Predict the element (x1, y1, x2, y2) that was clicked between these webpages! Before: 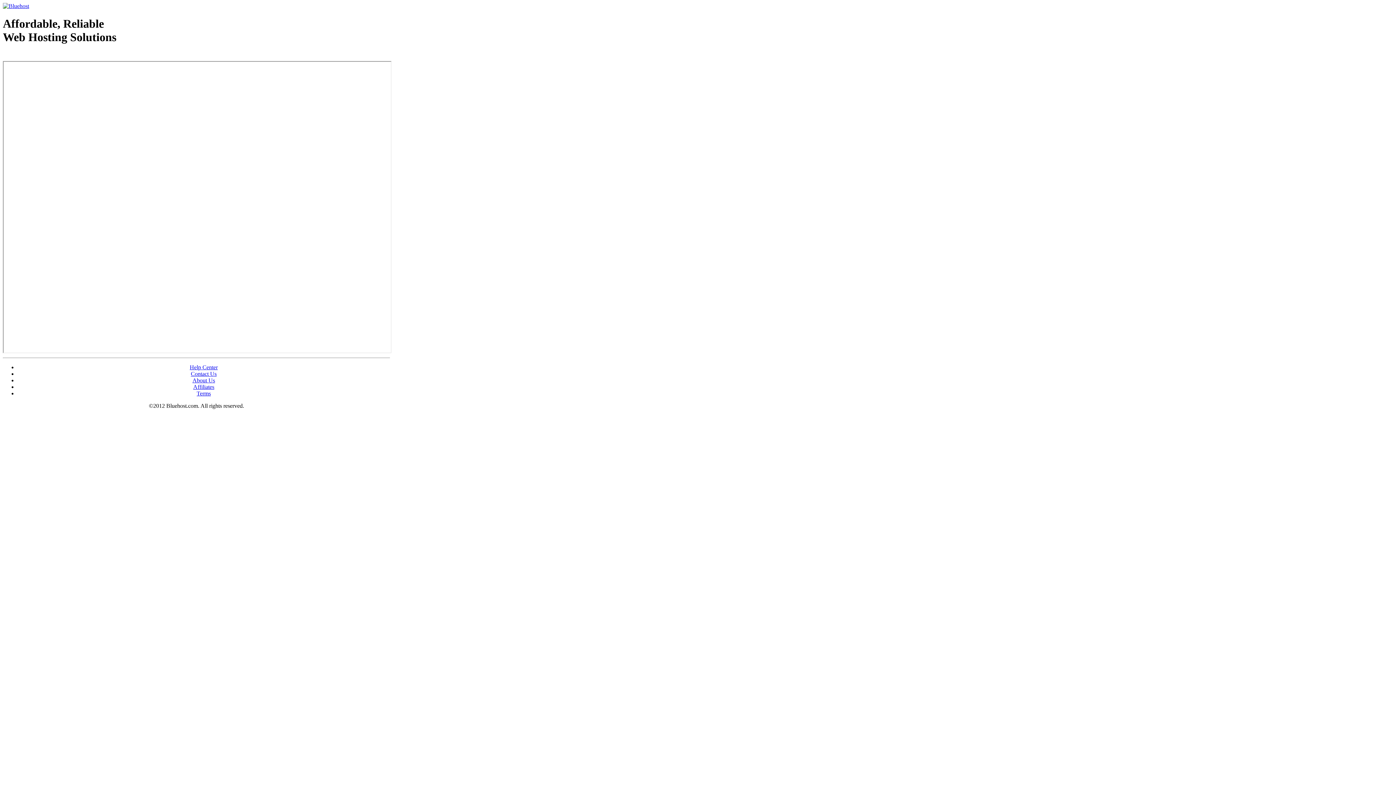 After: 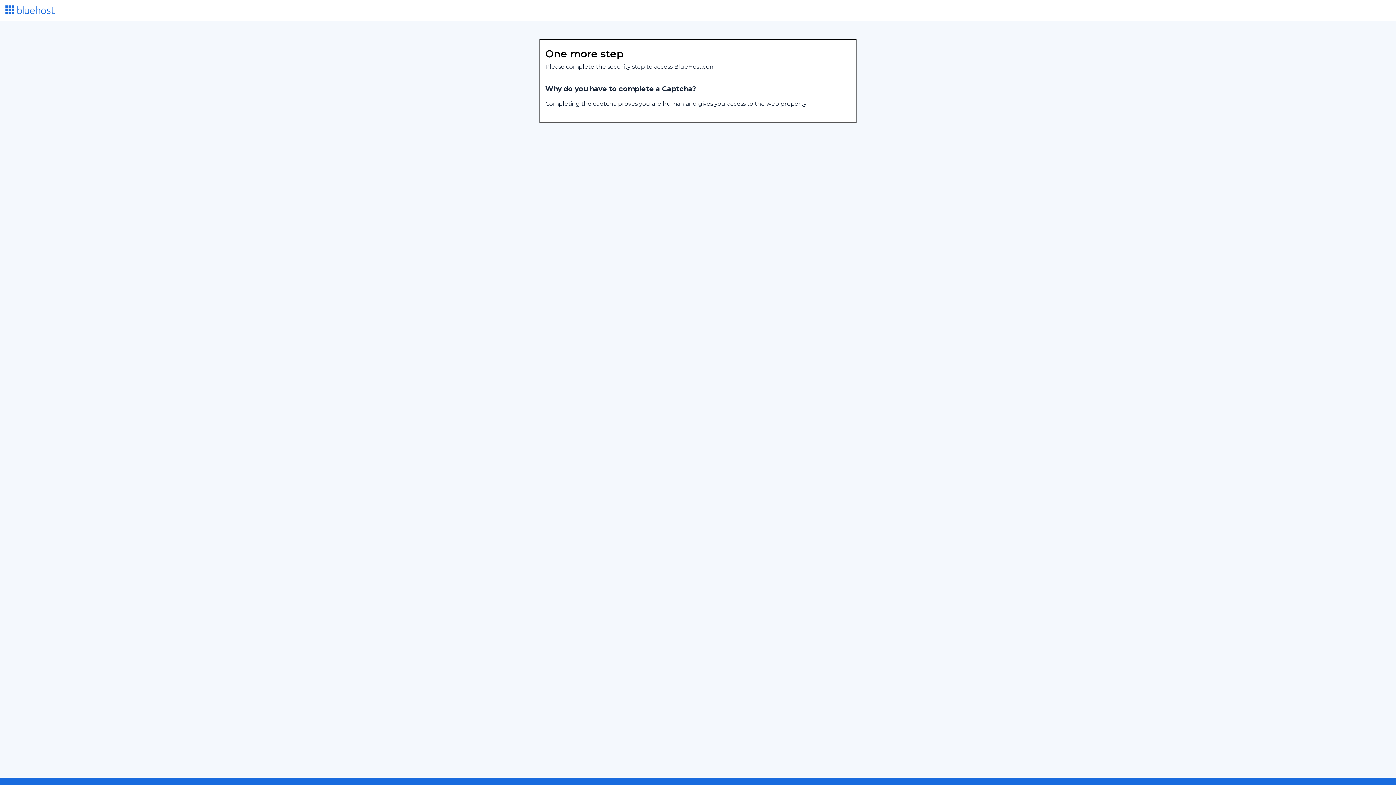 Action: label: Affiliates bbox: (193, 383, 214, 390)